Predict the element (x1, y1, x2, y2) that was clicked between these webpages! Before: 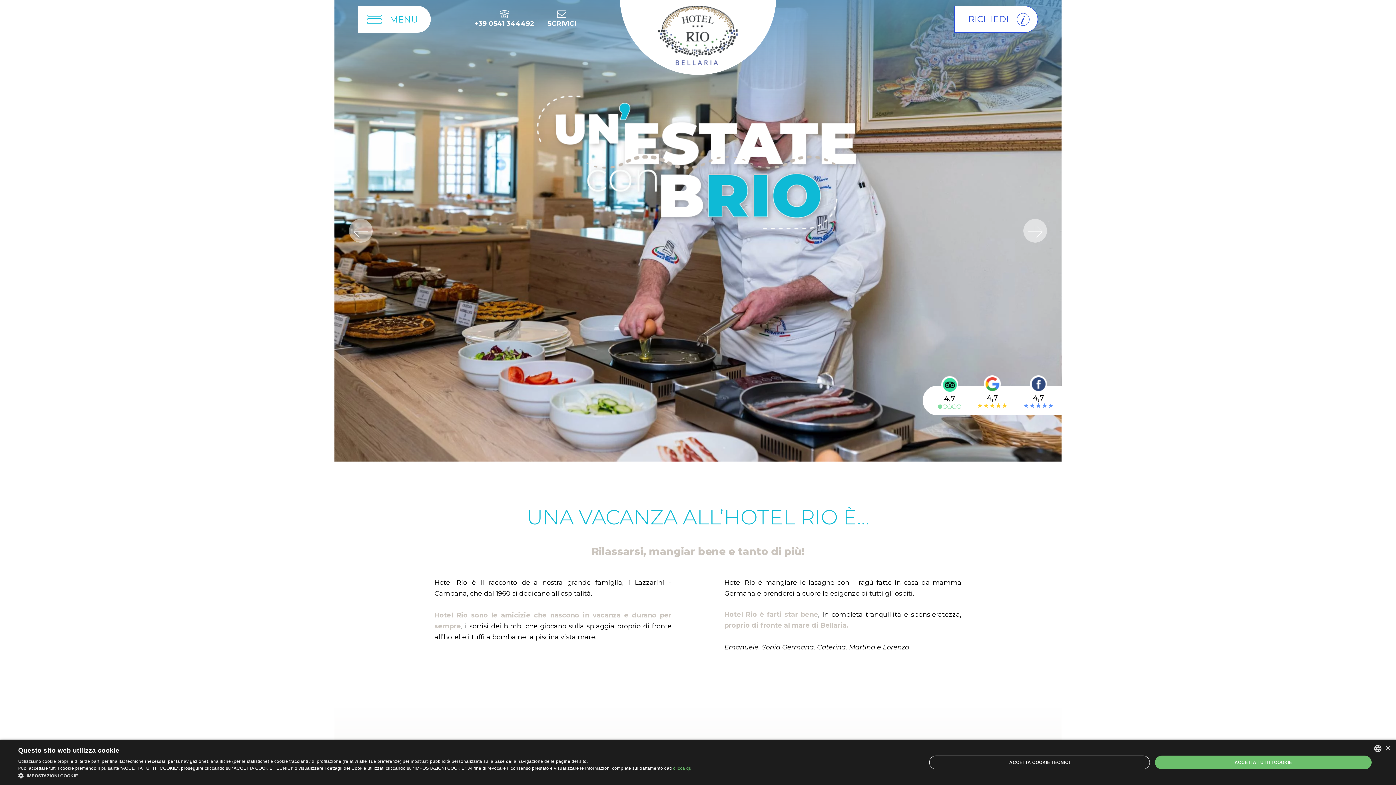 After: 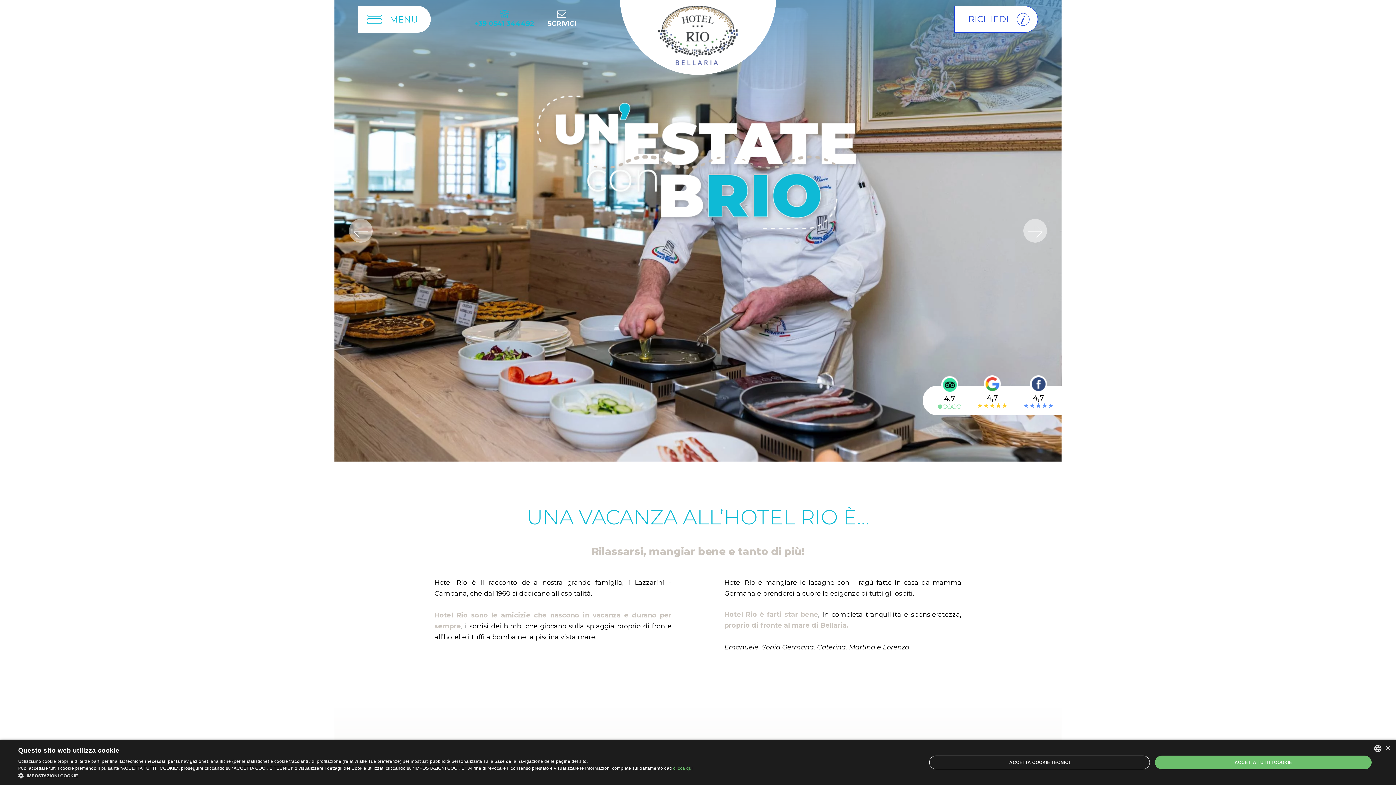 Action: label: +39 0541 344492 bbox: (474, 9, 534, 26)